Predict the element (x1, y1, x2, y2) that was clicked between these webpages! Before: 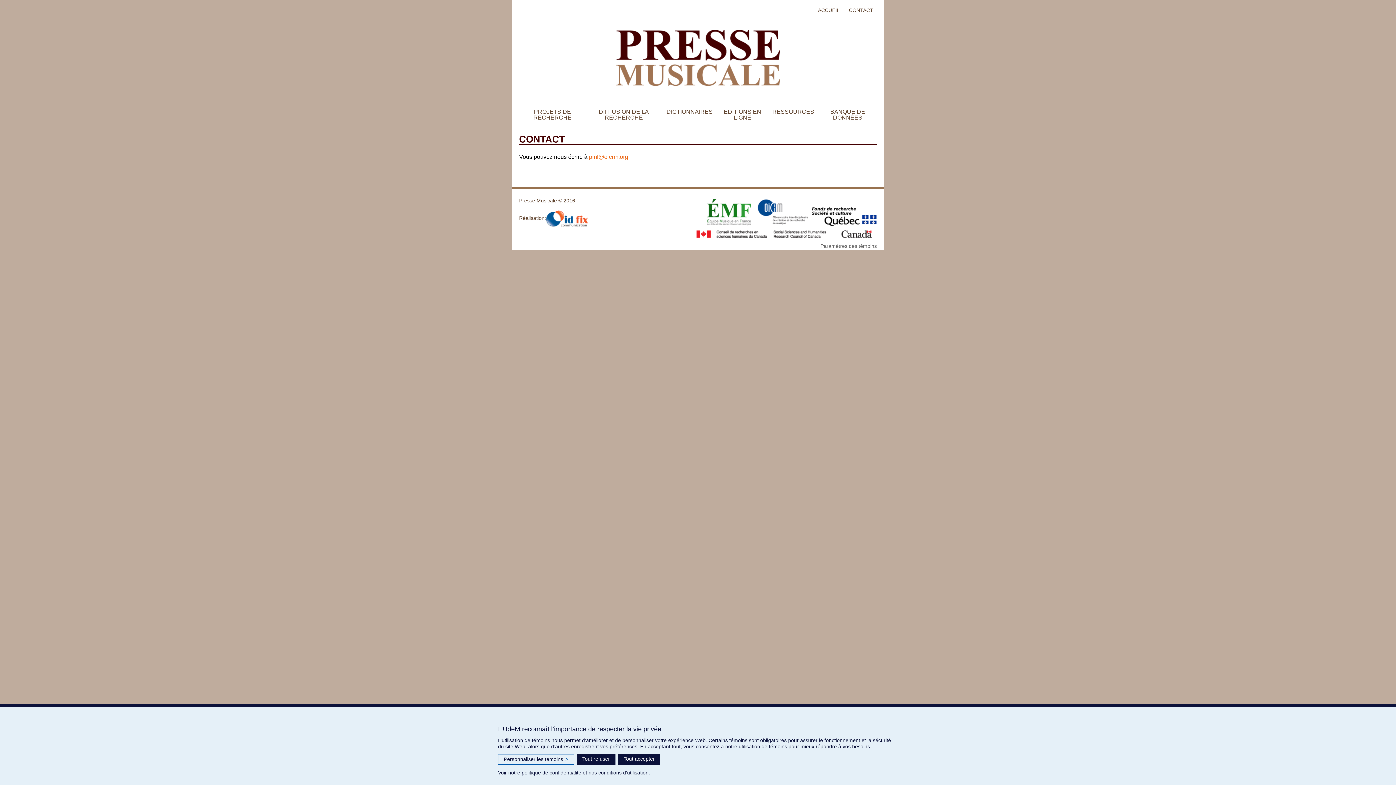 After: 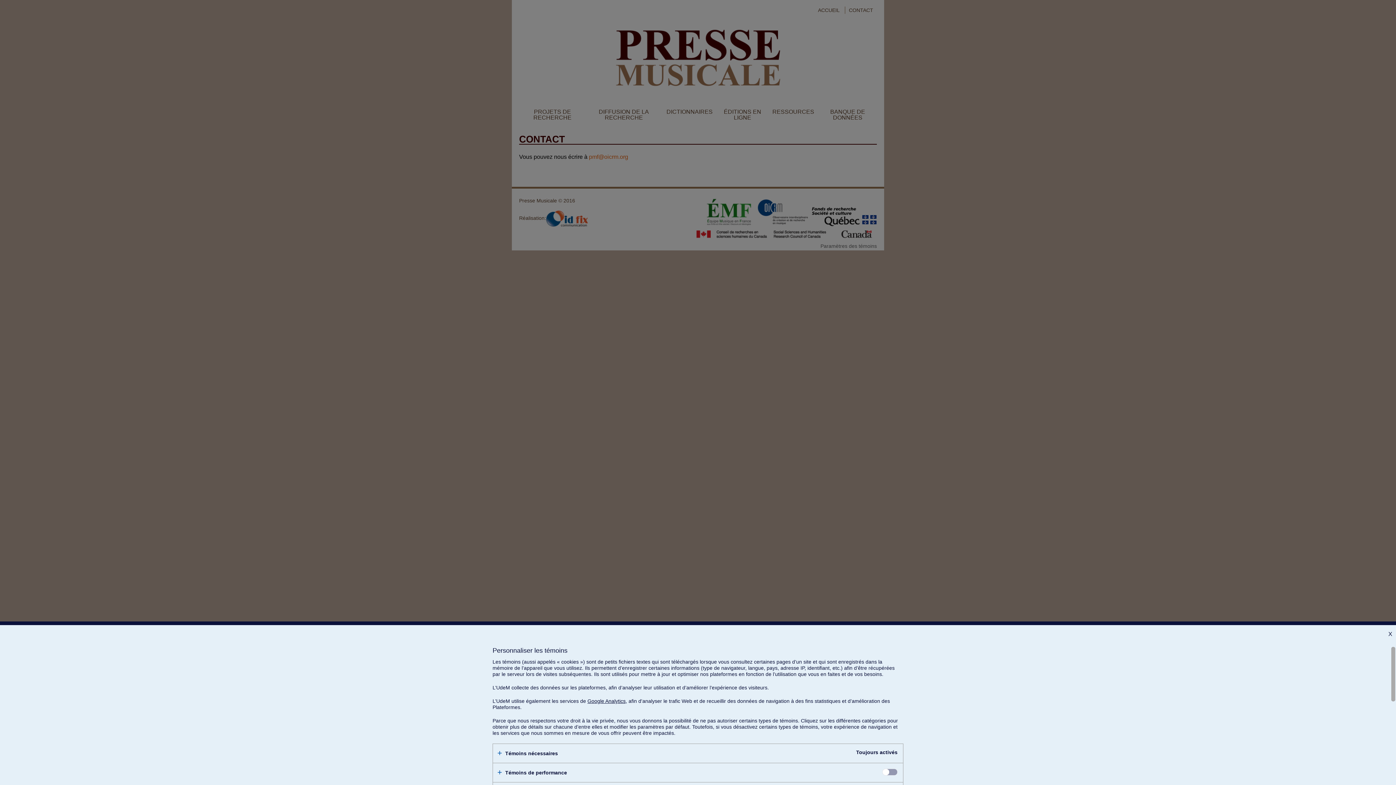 Action: bbox: (498, 754, 574, 765) label: Personnaliser les témoins
>